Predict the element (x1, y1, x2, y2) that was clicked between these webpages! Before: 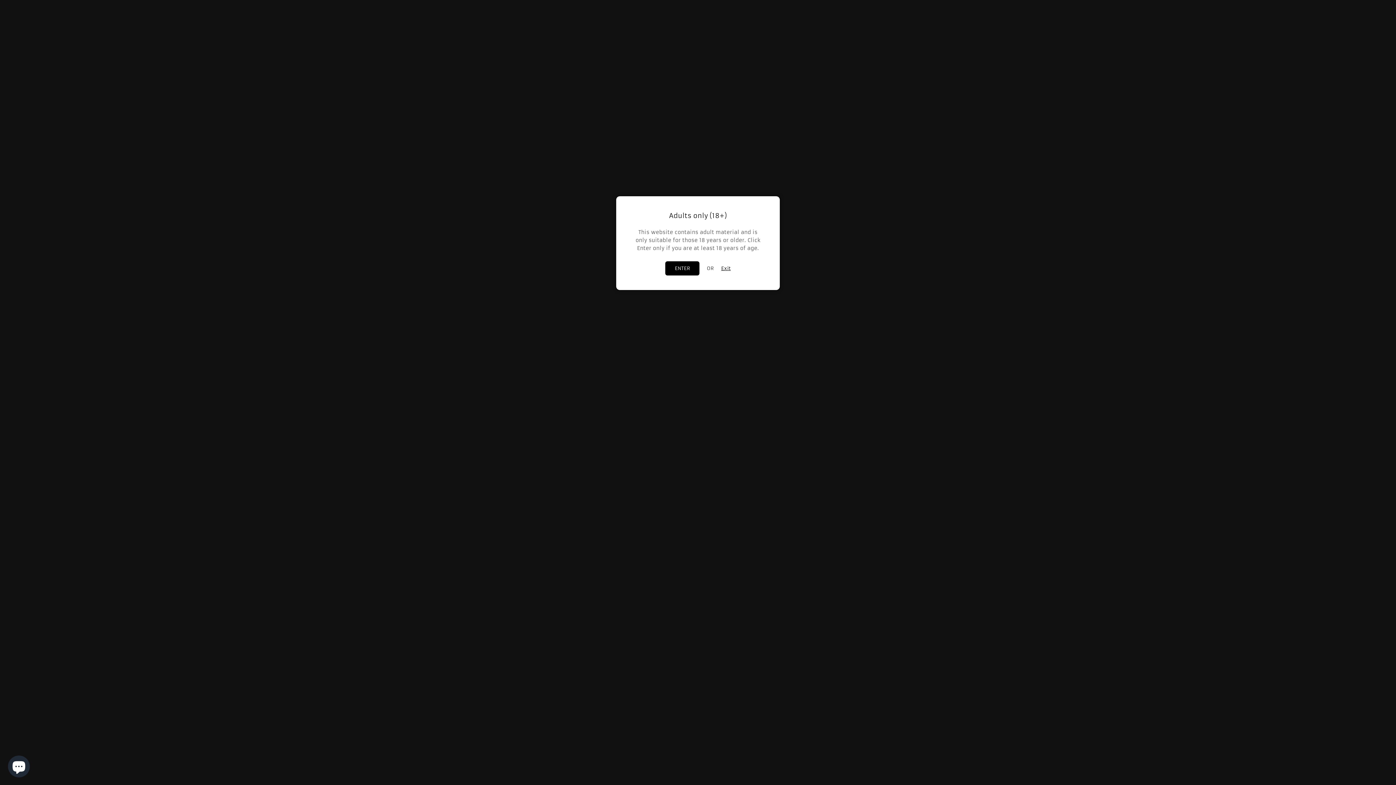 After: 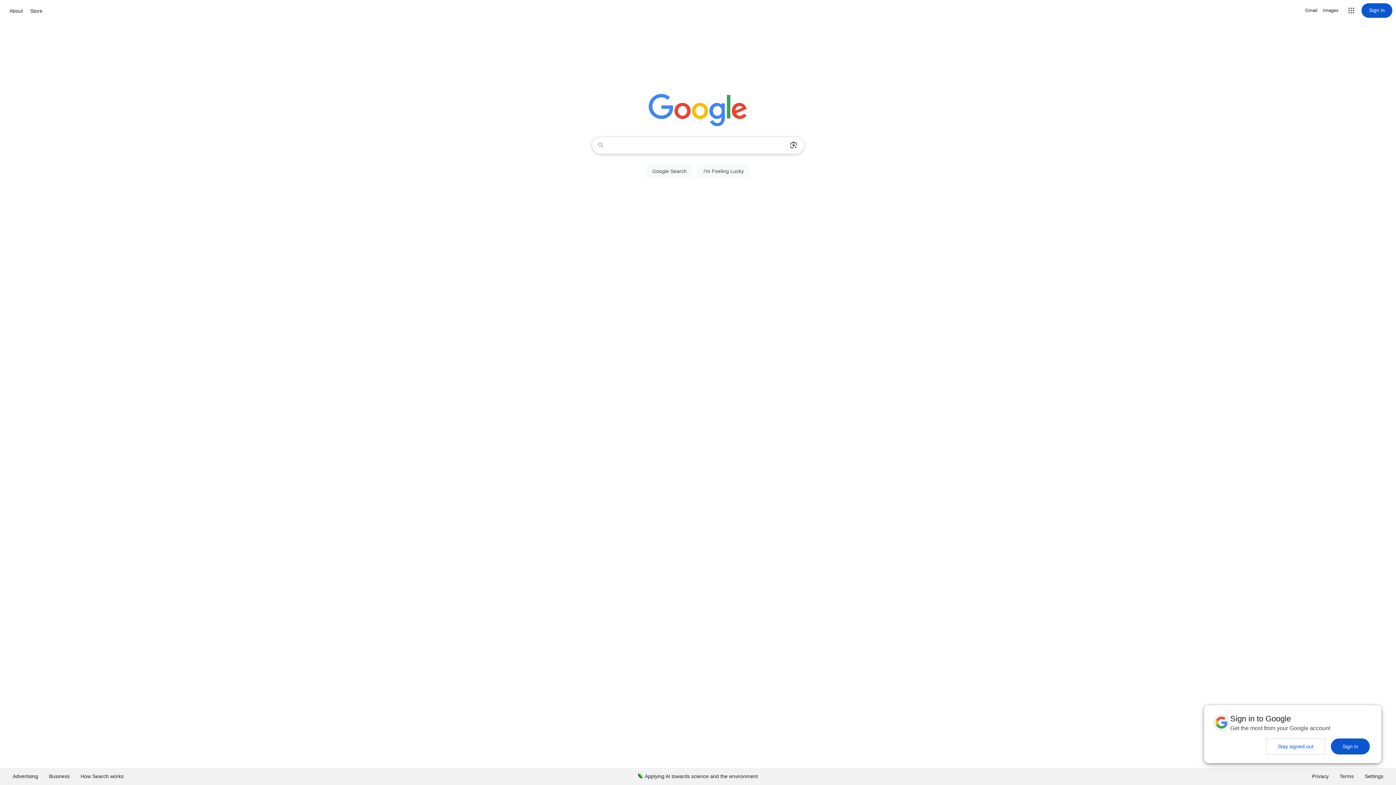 Action: label: Exit bbox: (721, 264, 730, 272)